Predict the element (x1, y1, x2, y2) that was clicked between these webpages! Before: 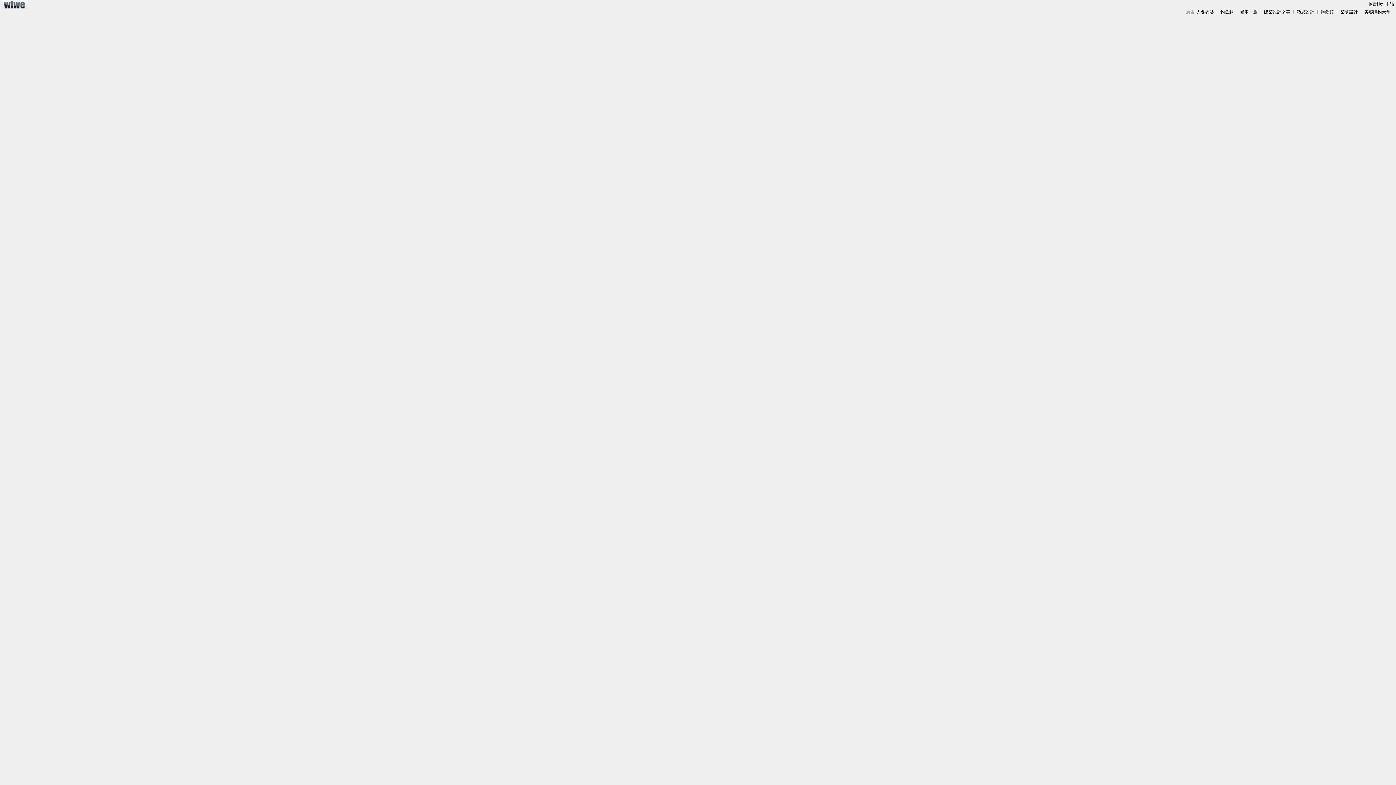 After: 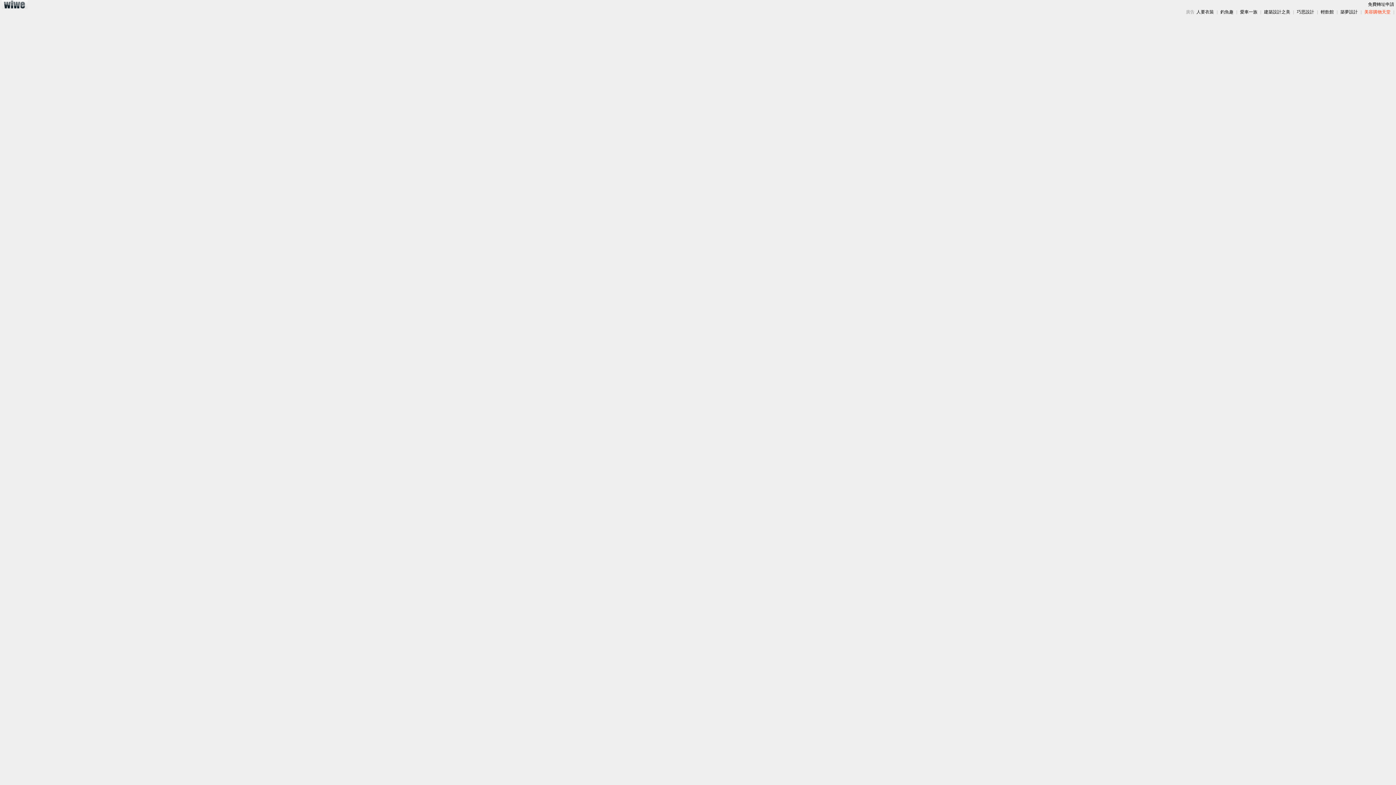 Action: label: 美容購物天堂 bbox: (1362, 9, 1392, 14)